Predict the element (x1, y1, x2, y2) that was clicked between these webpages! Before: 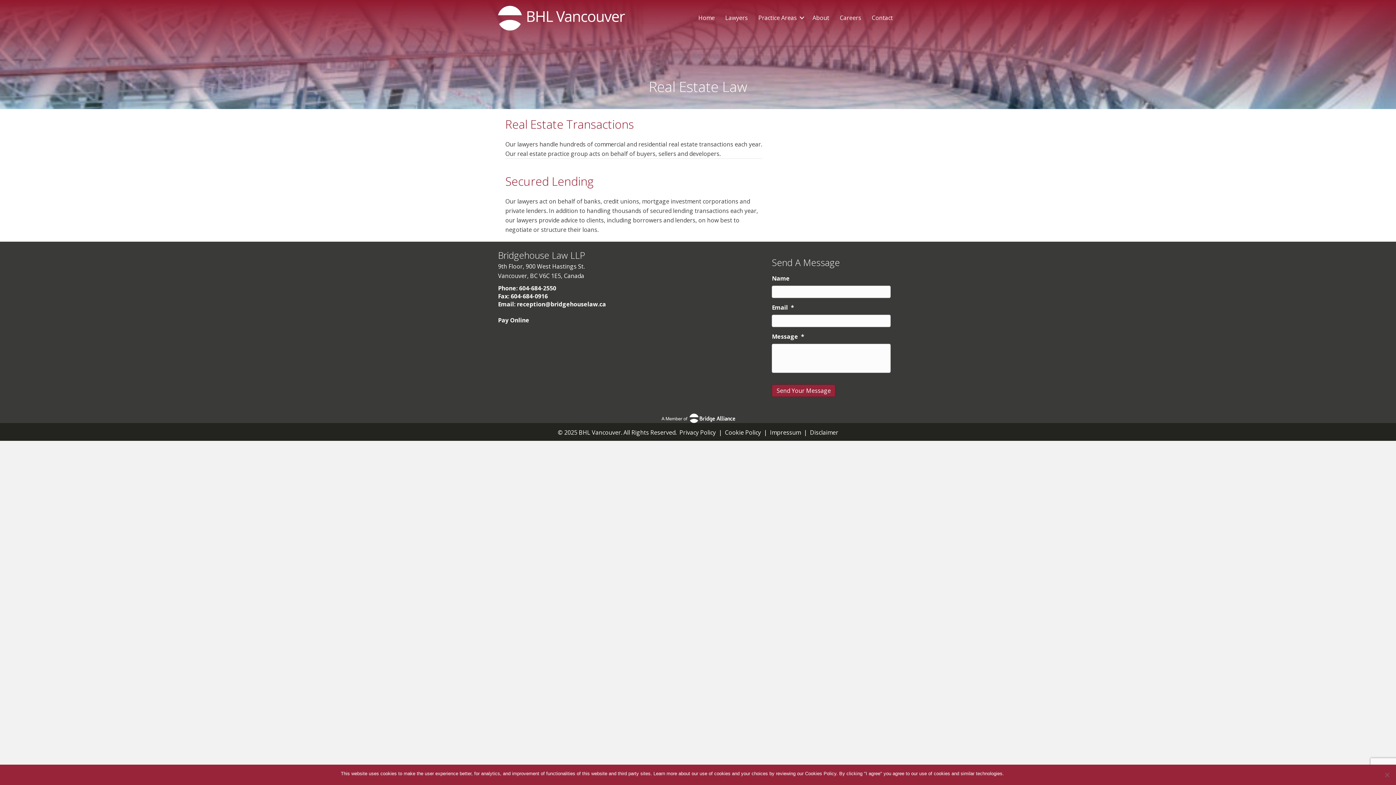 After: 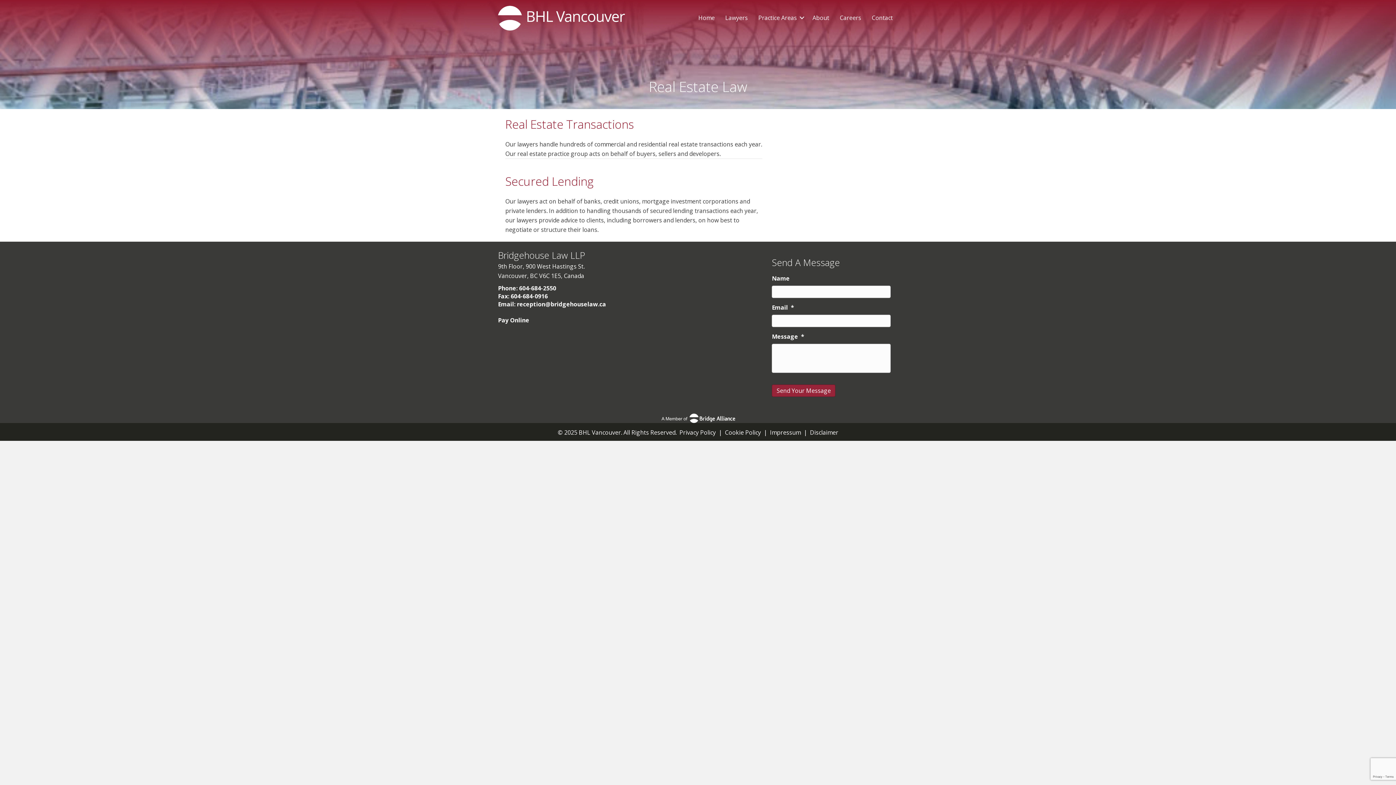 Action: bbox: (1007, 770, 1022, 777) label: I Agree